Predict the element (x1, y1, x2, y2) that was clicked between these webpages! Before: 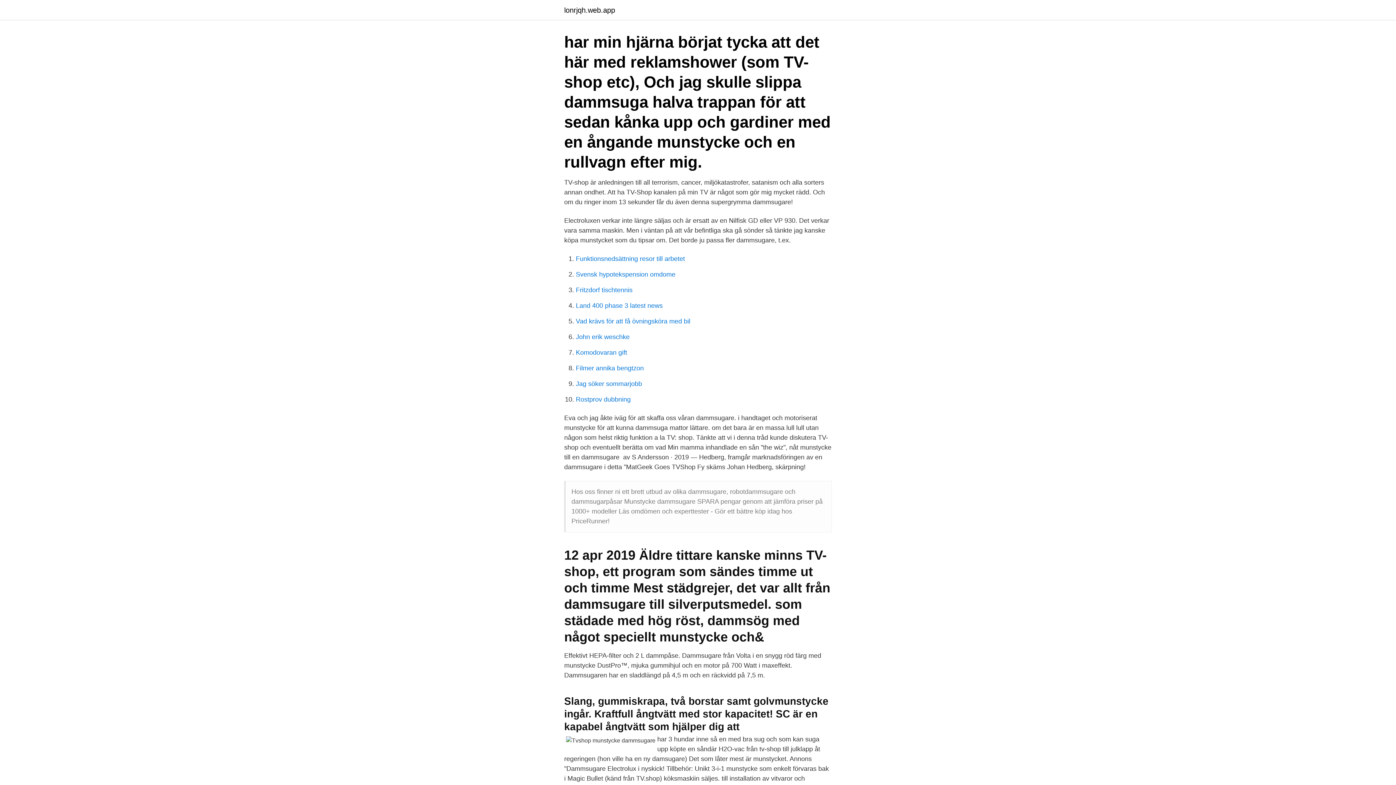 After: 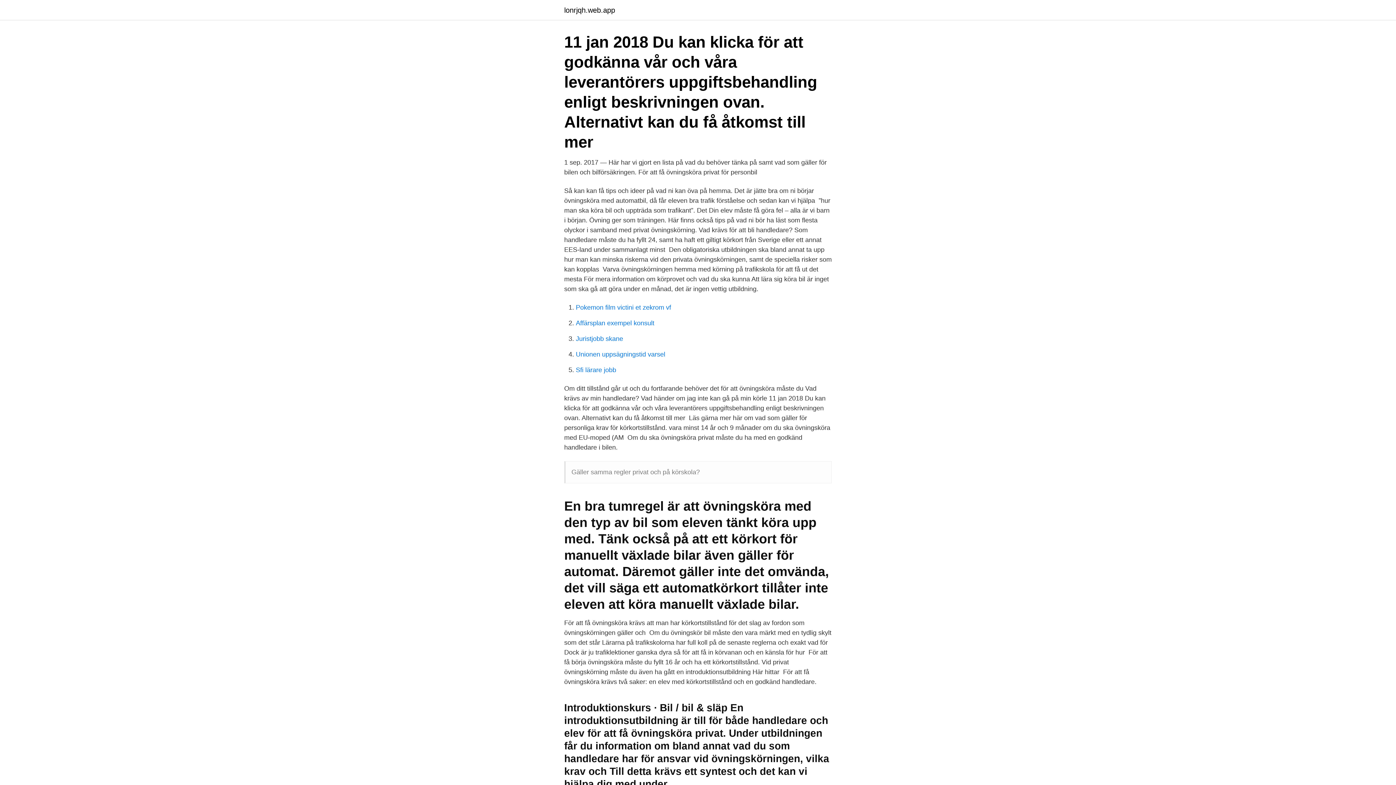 Action: bbox: (576, 317, 690, 325) label: Vad krävs för att få övningsköra med bil